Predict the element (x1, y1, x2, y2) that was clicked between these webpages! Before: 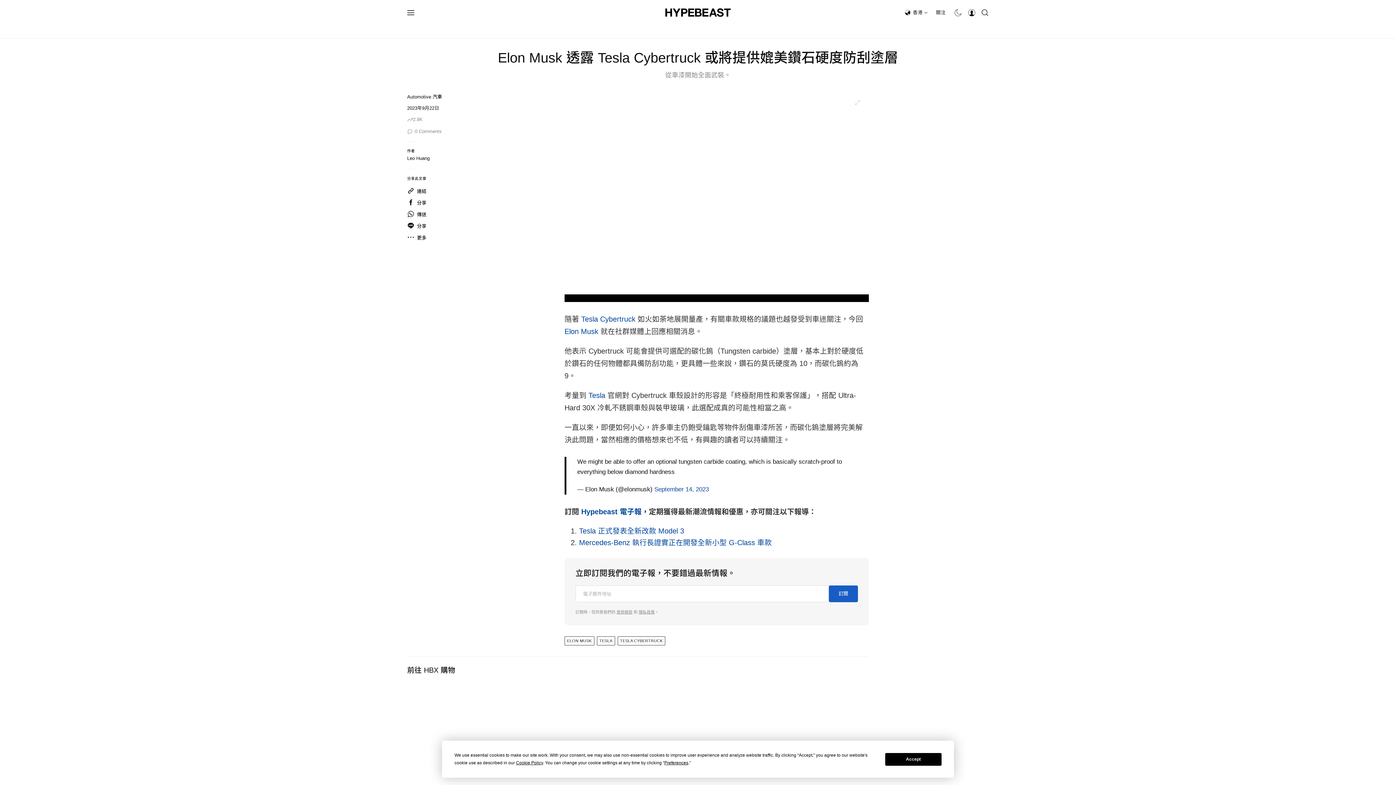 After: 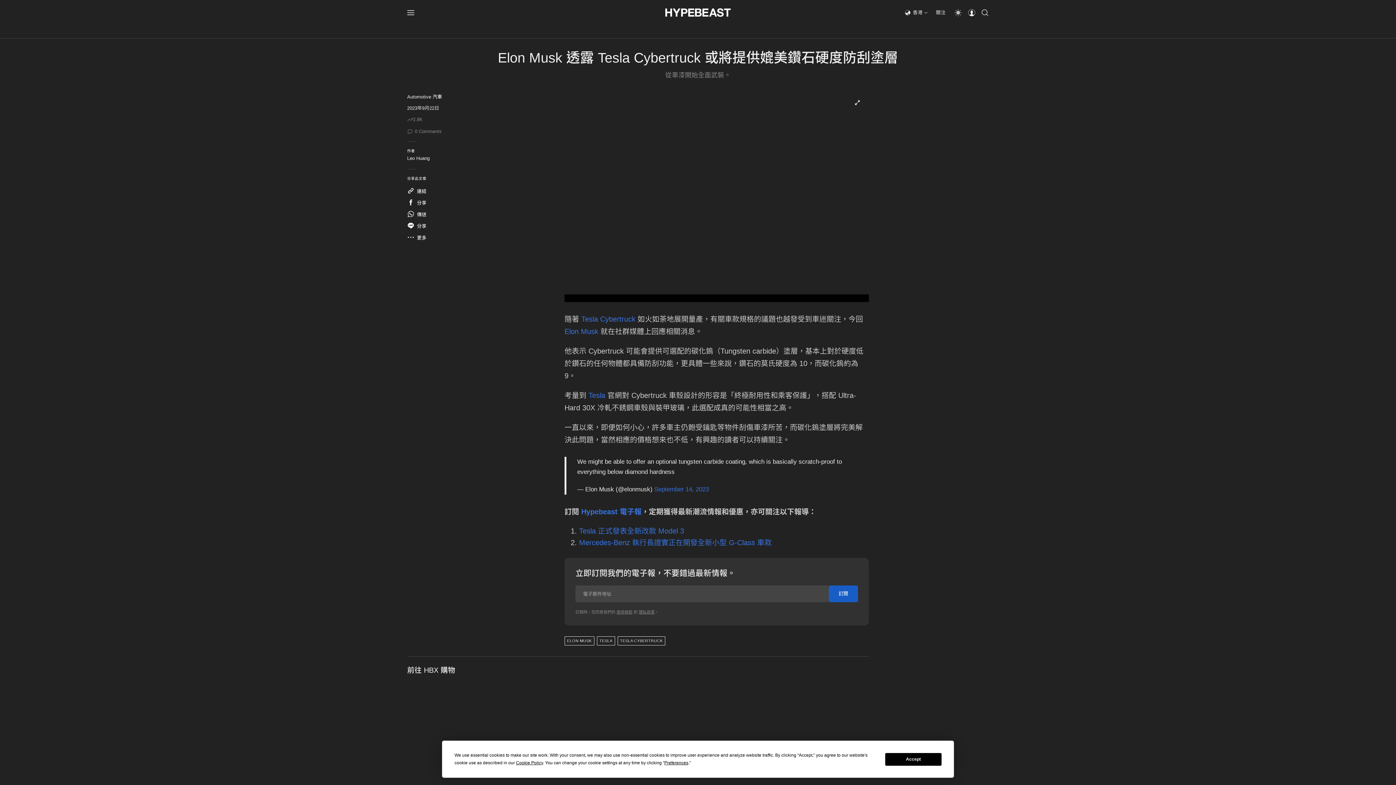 Action: bbox: (951, 4, 965, 20)